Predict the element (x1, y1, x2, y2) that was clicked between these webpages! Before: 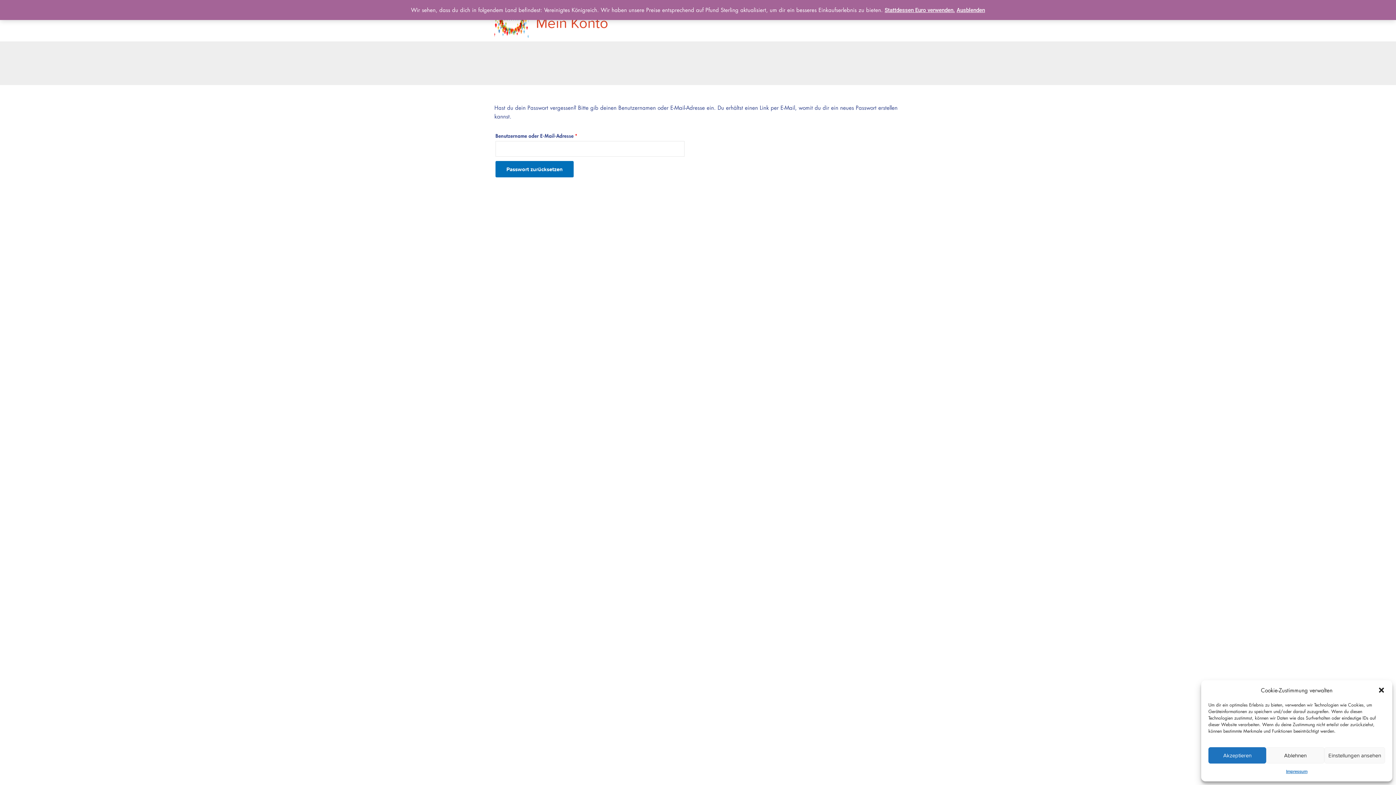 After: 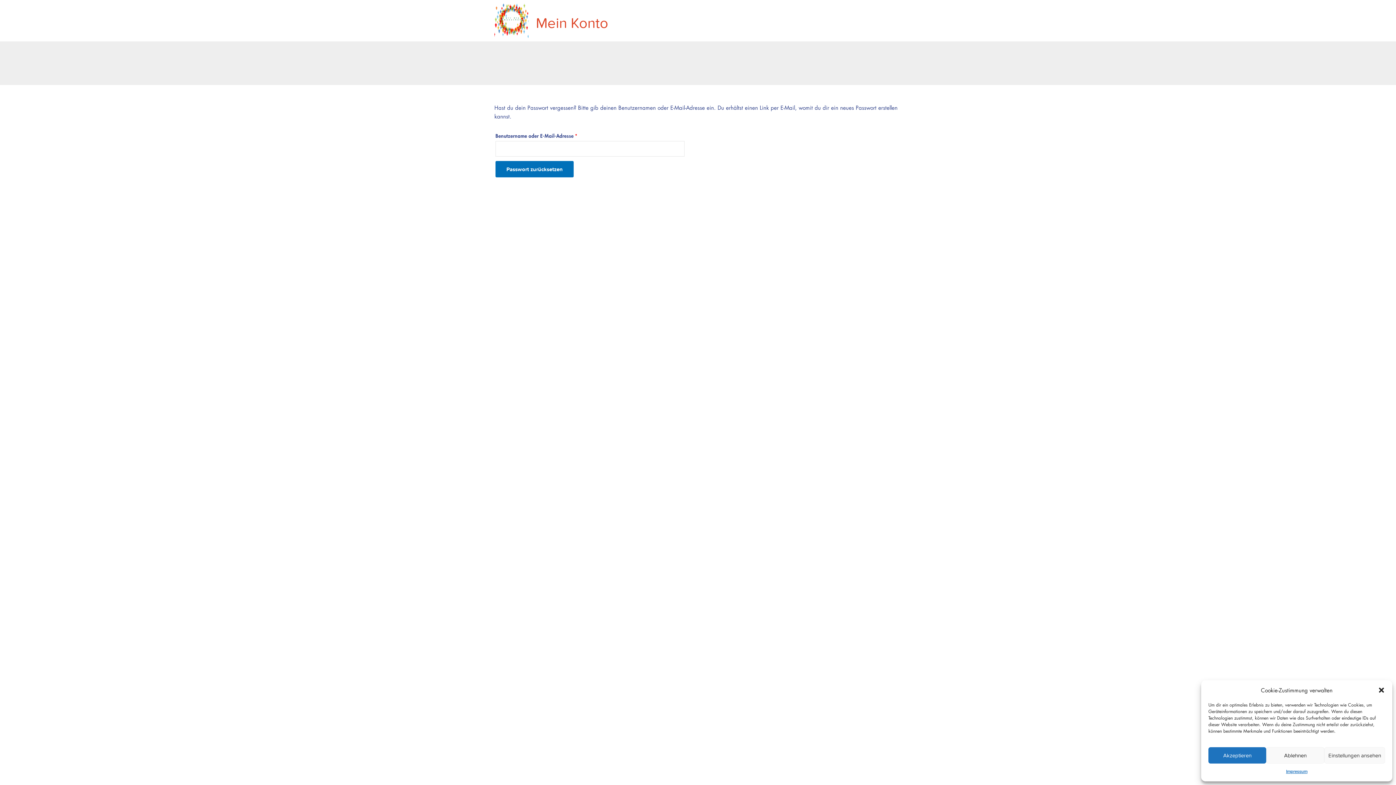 Action: bbox: (956, 6, 985, 13) label: Ausblenden